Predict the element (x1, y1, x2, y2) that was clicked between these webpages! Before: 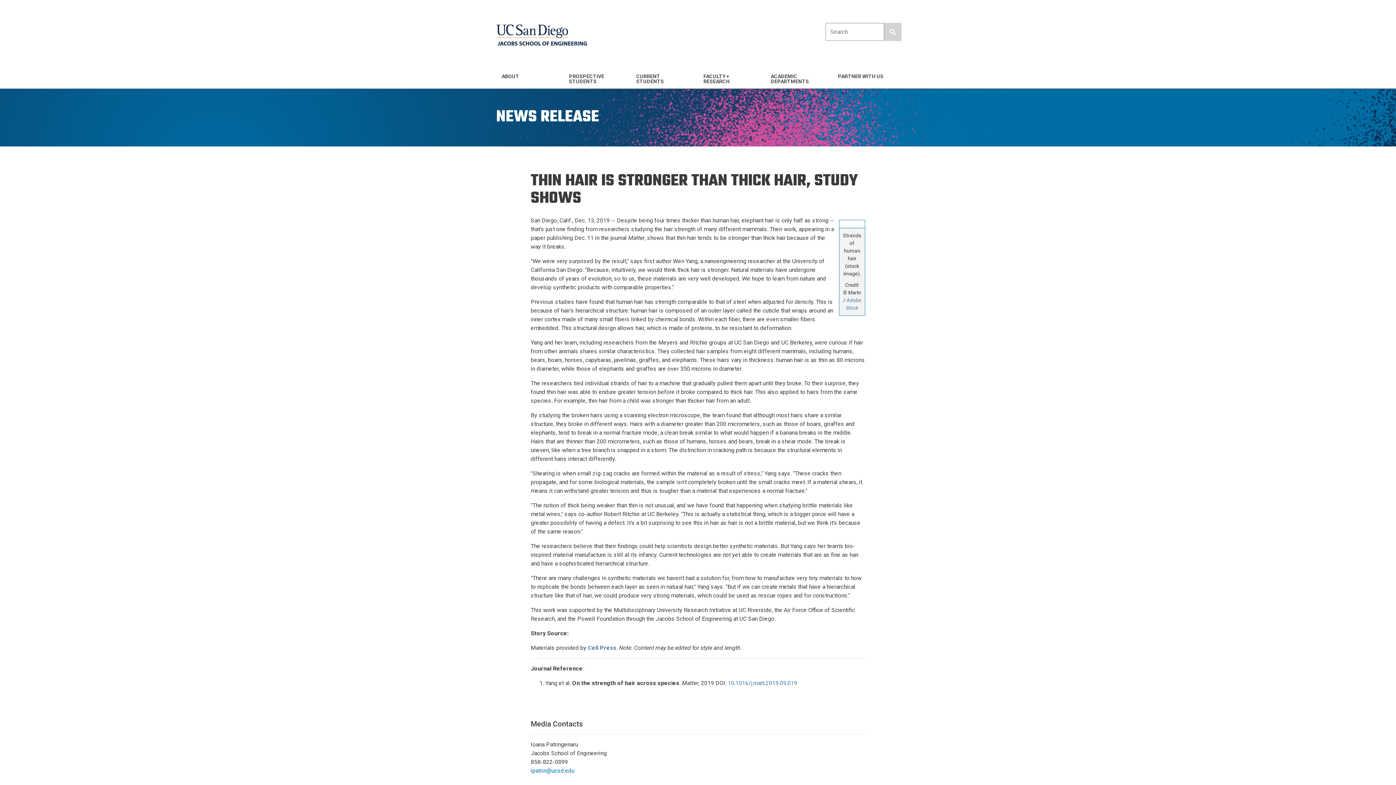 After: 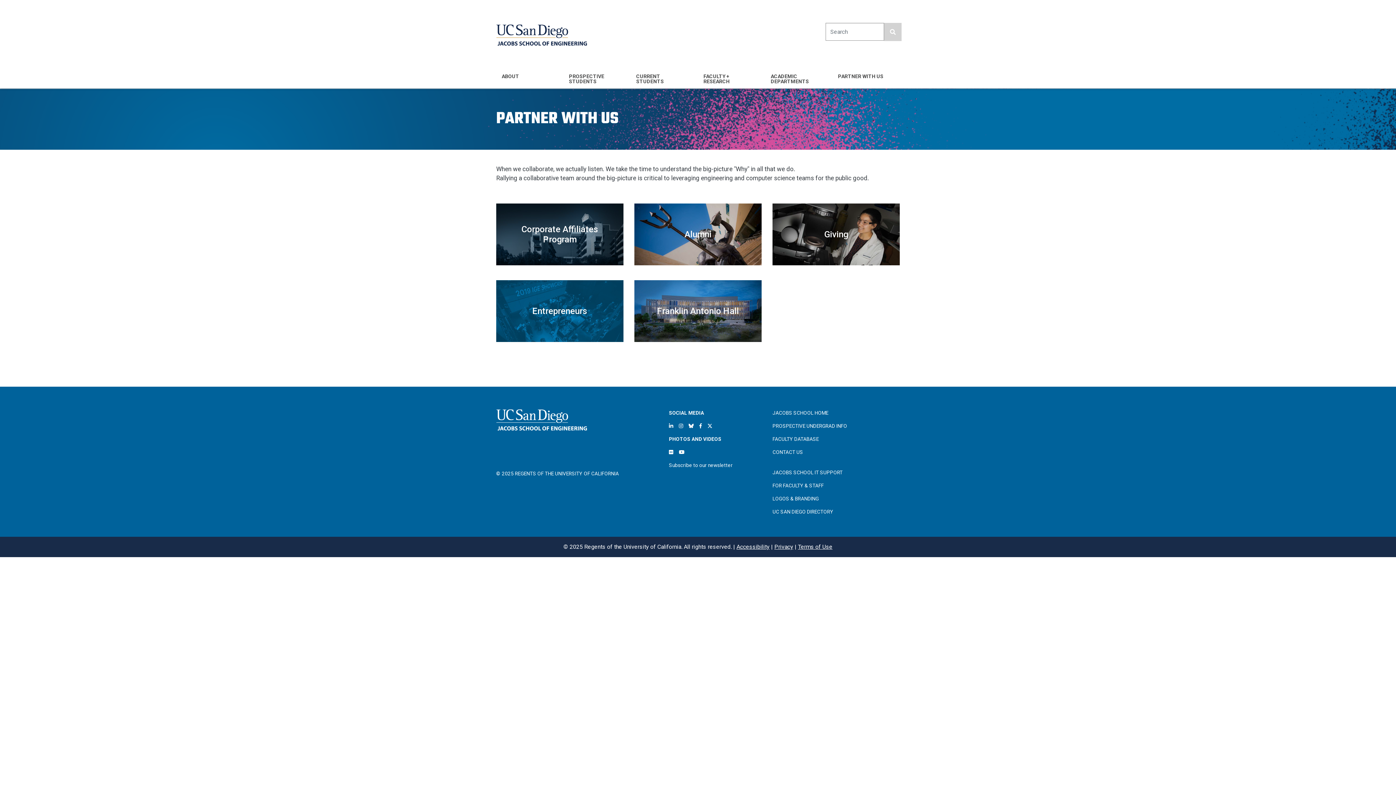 Action: bbox: (832, 70, 900, 88) label: PARTNER WITH US